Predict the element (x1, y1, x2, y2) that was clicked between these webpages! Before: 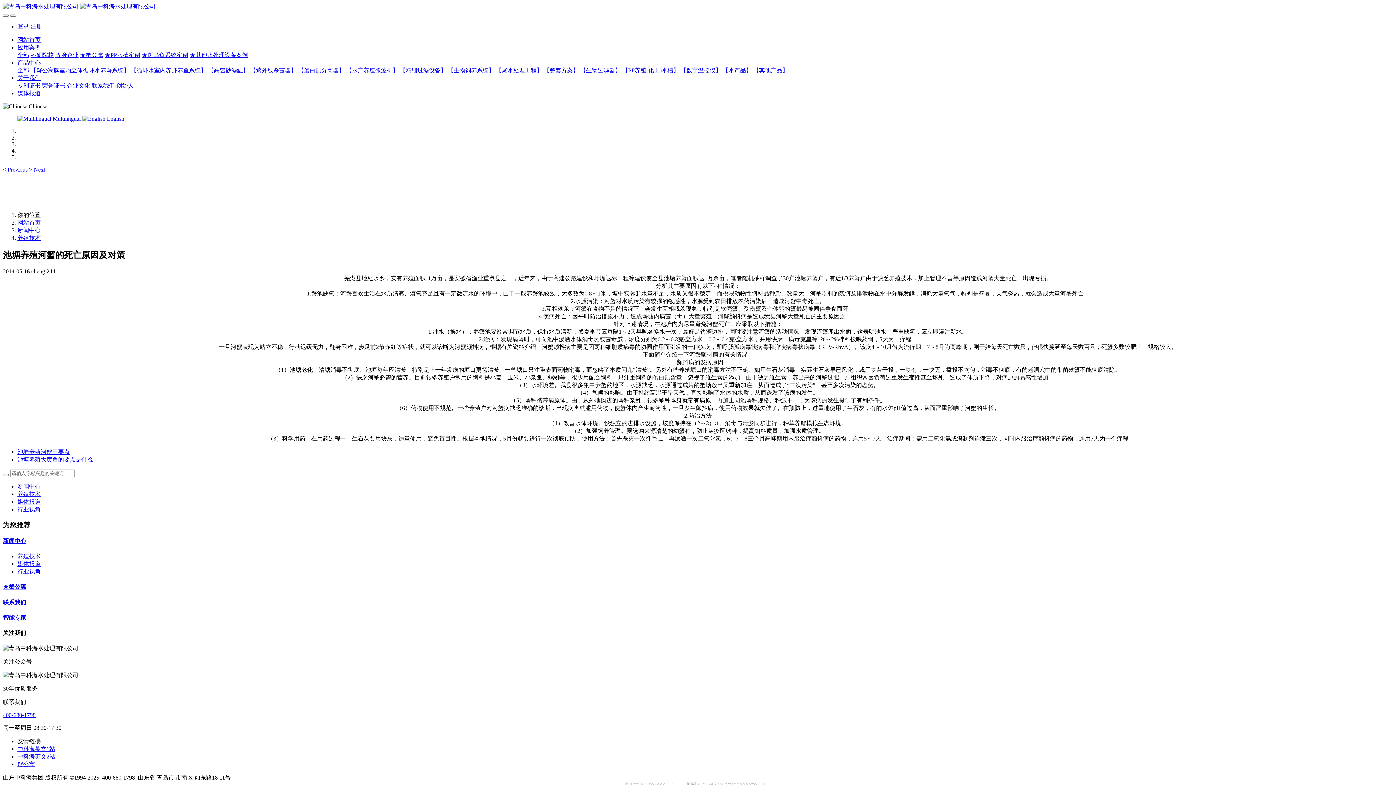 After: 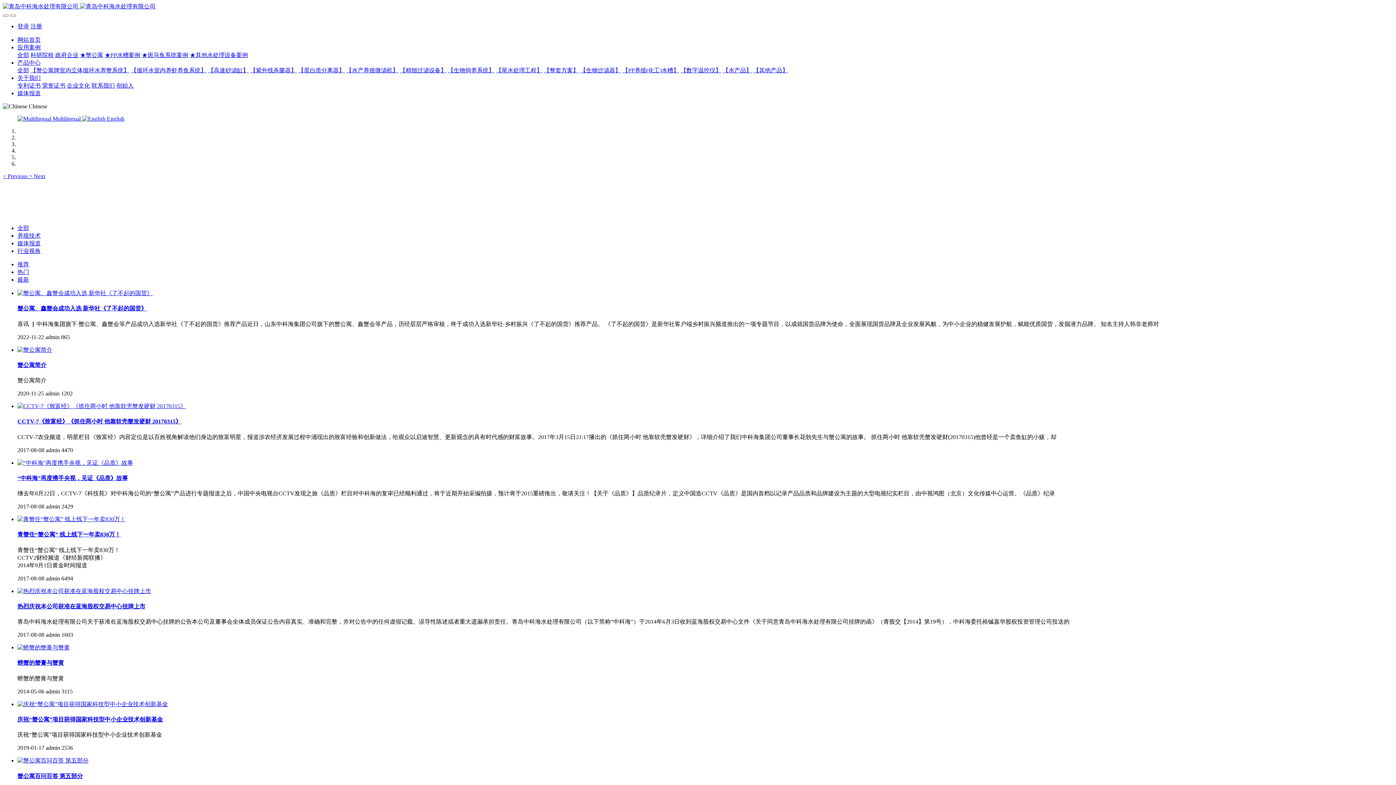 Action: label: 新闻中心 bbox: (2, 538, 26, 544)